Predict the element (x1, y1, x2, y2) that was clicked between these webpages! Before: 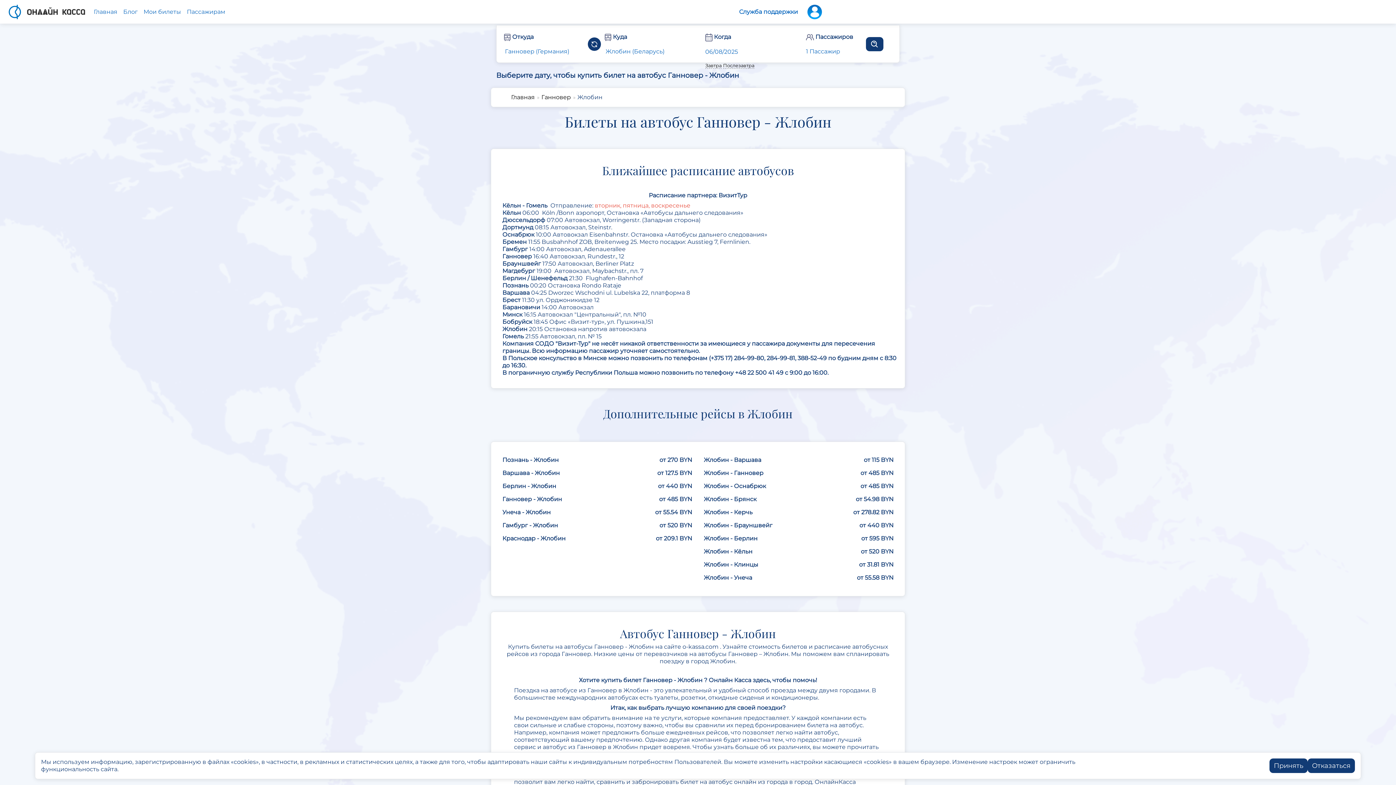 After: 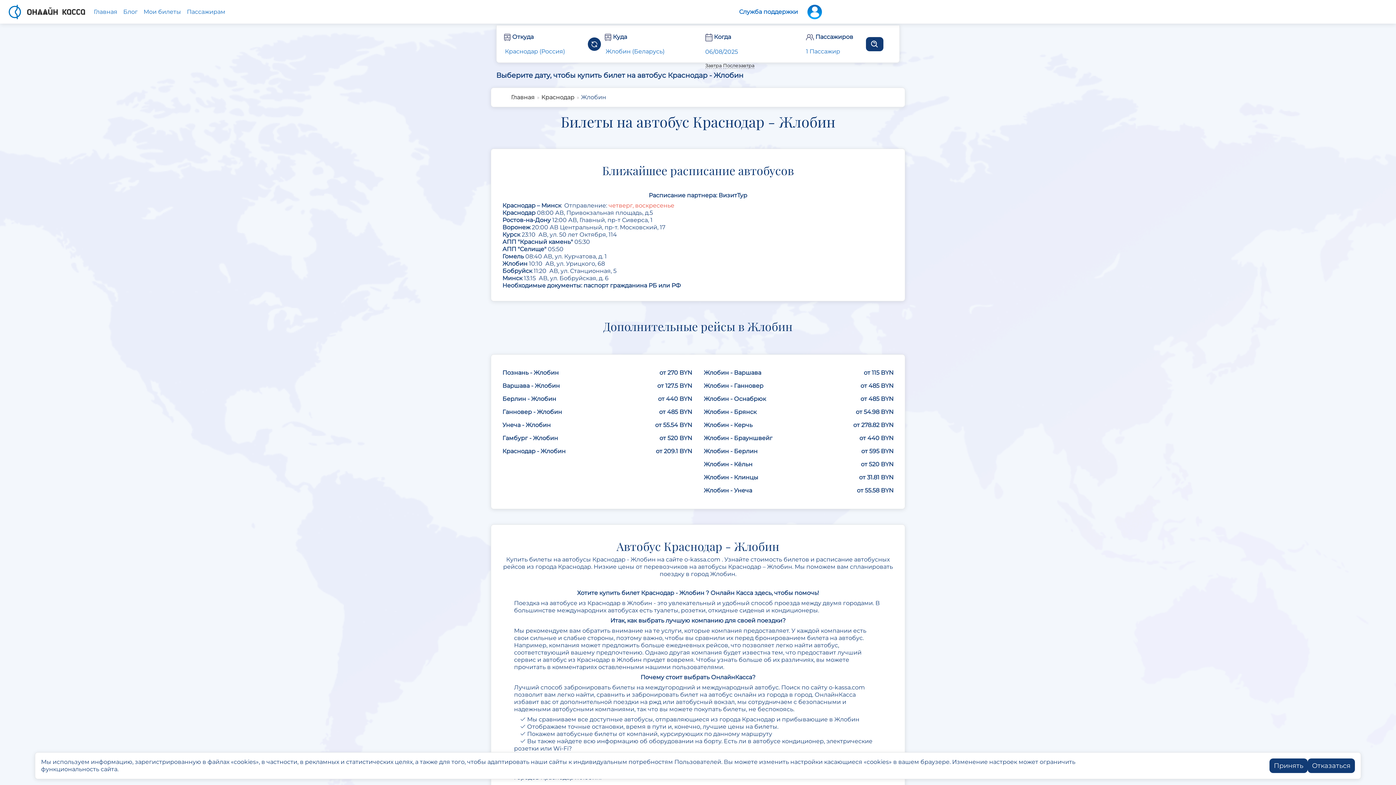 Action: bbox: (502, 535, 565, 542) label: Краснодар - Жлобин
от 209.1 BYN